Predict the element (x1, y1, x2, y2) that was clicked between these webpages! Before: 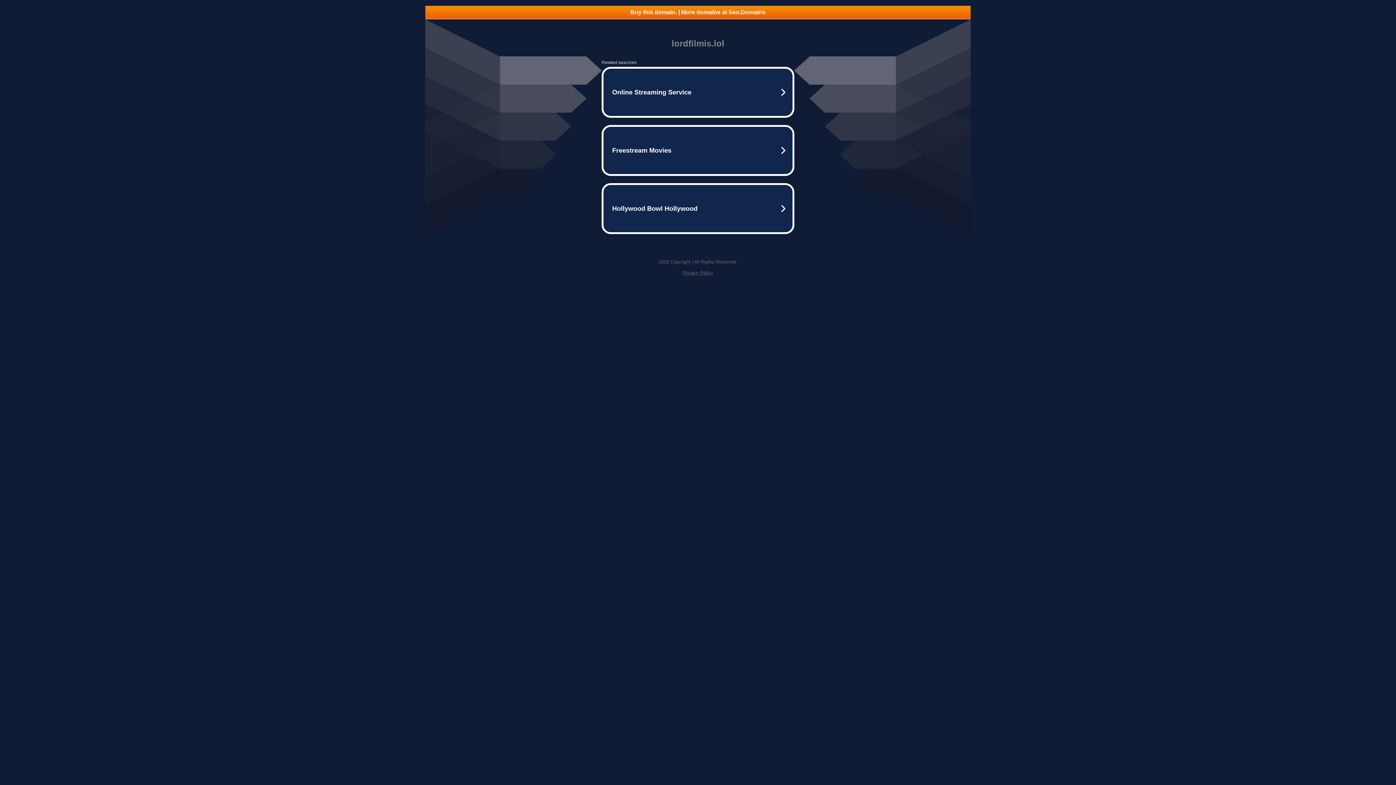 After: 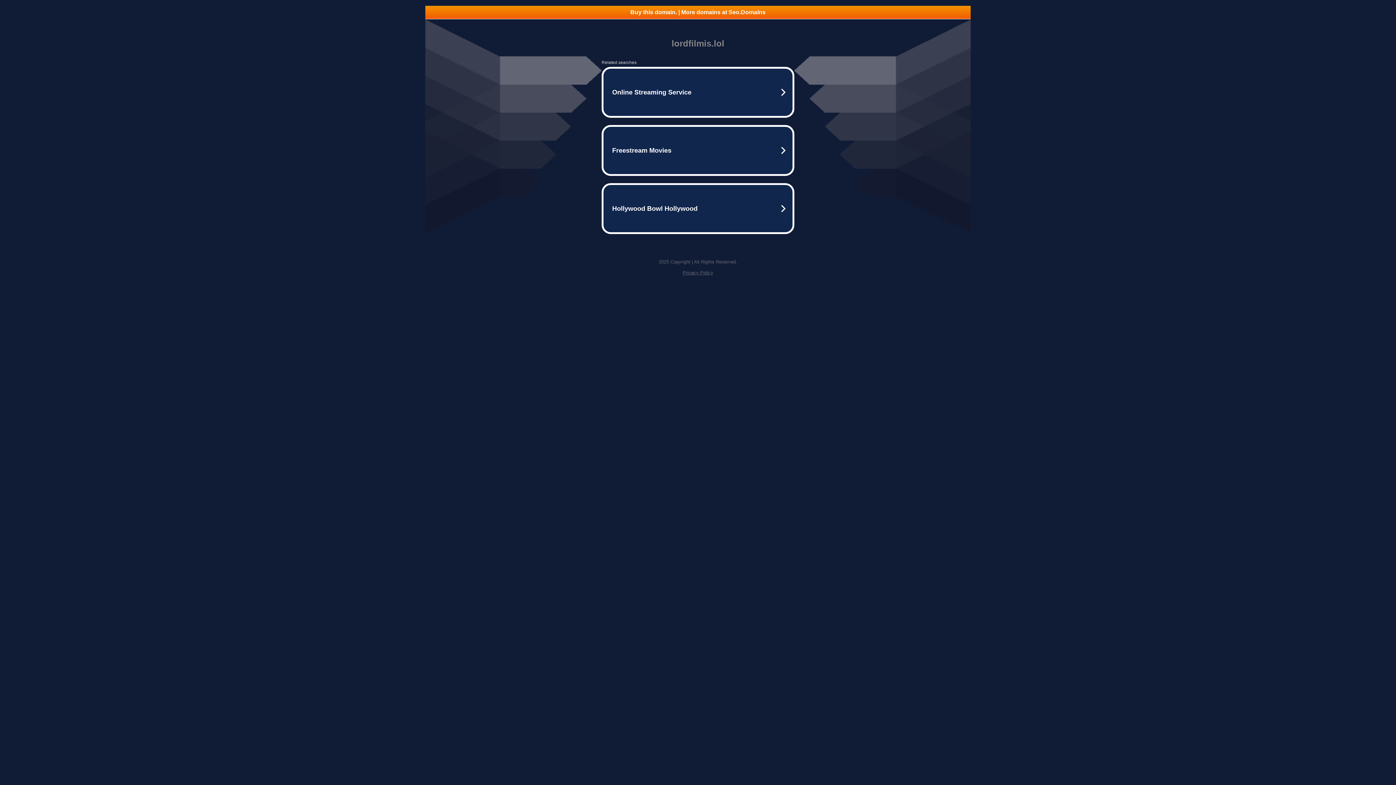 Action: bbox: (682, 270, 713, 275) label: Privacy Policy